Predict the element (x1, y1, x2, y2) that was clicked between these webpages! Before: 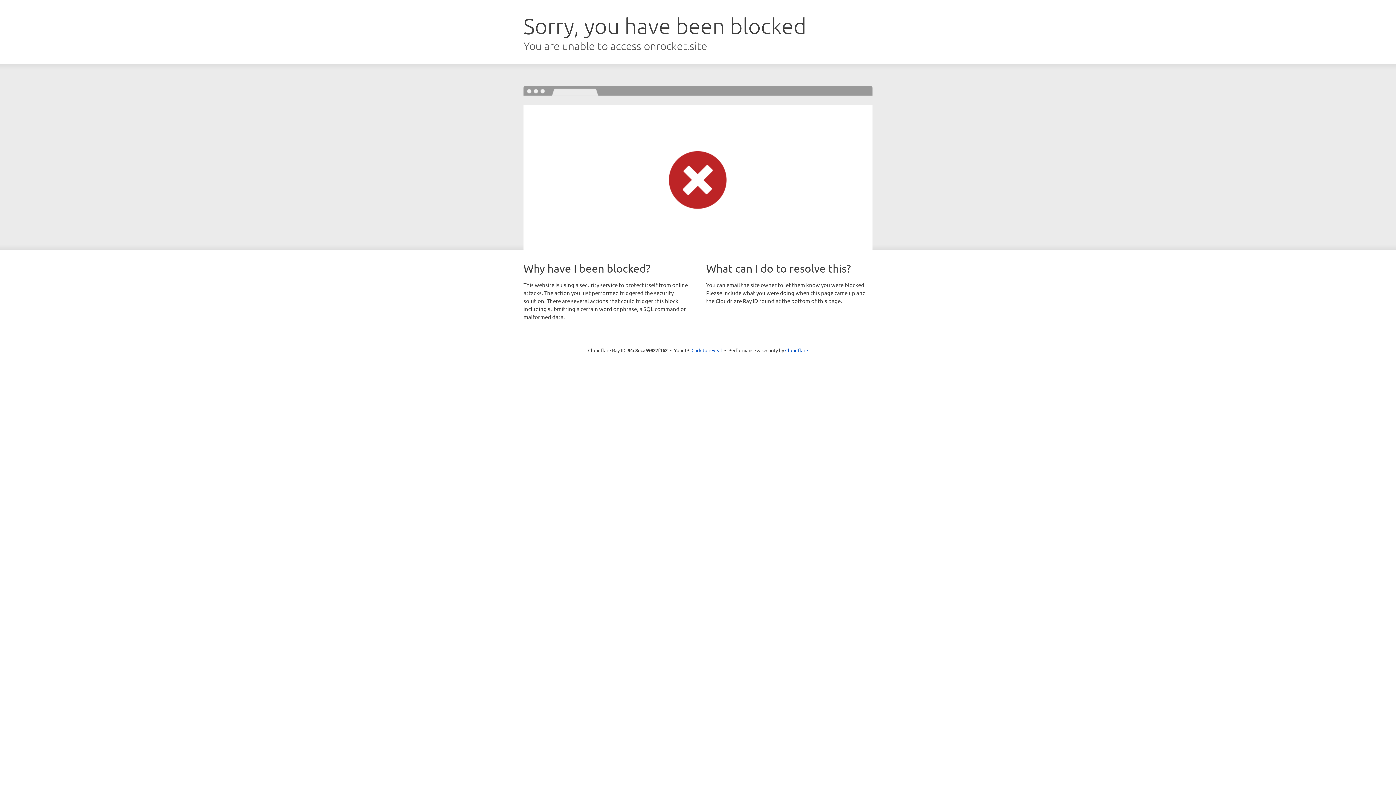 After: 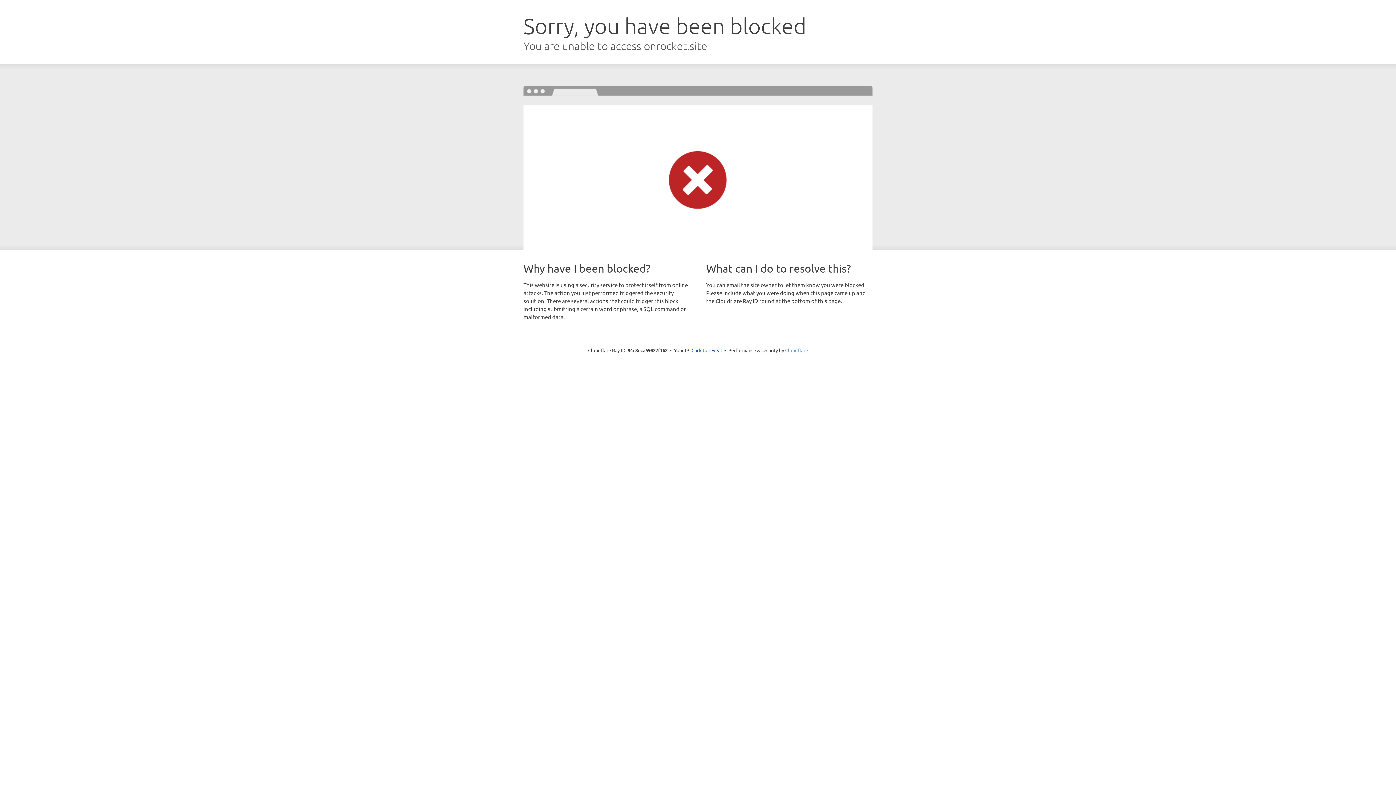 Action: label: Cloudflare bbox: (785, 347, 808, 353)